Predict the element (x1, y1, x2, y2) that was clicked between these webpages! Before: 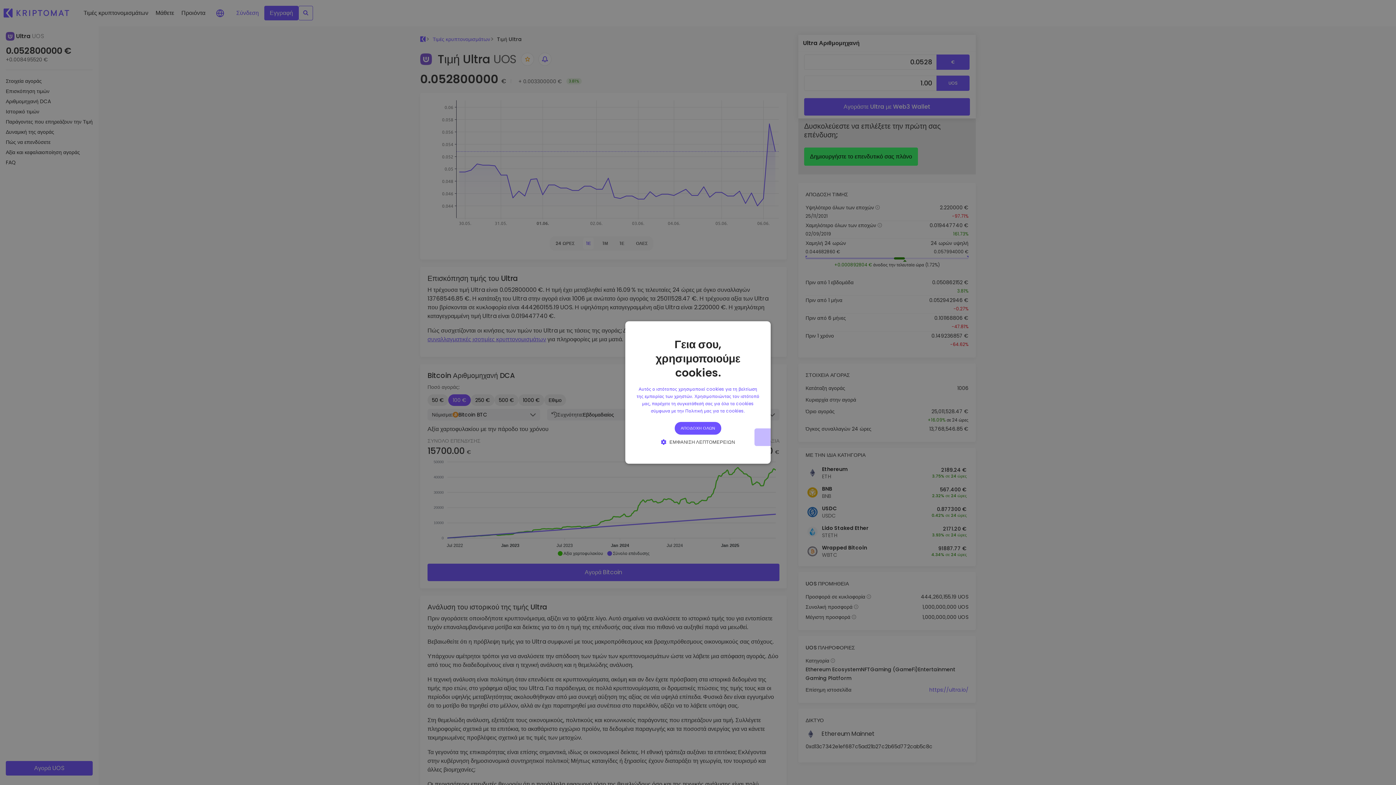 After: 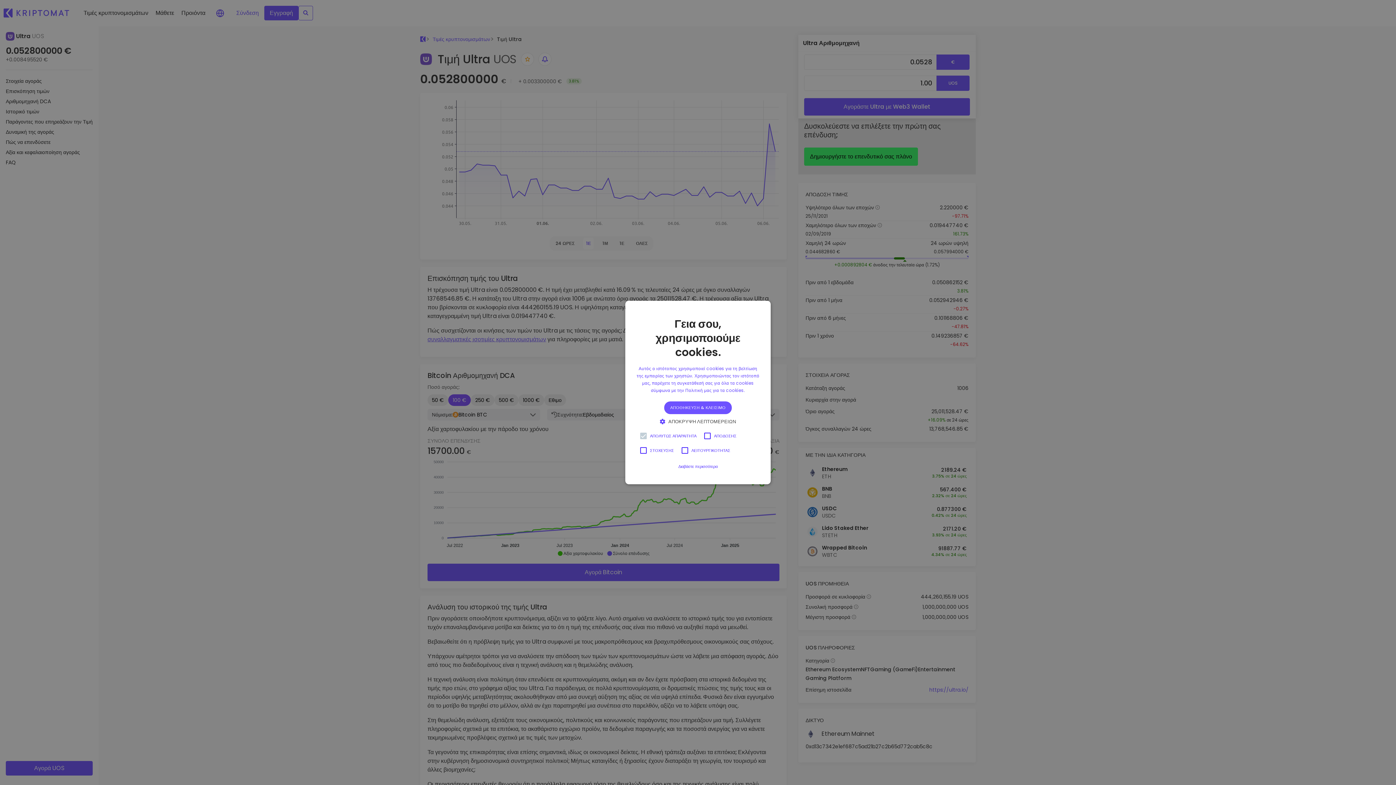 Action: bbox: (658, 438, 738, 445) label:  ΕΜΦΑΝΙΣΗ ΛΕΠΤΟΜΕΡΕΙΩΝ